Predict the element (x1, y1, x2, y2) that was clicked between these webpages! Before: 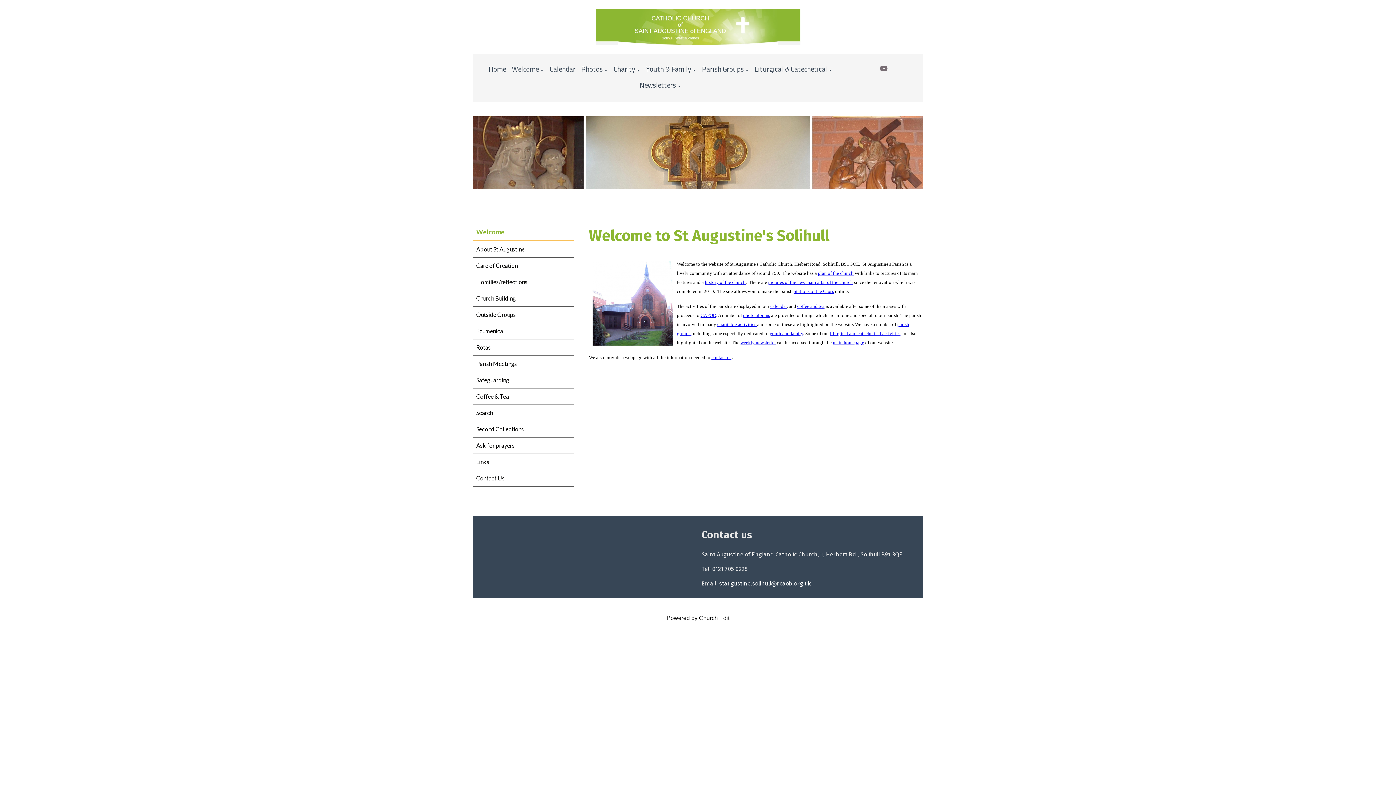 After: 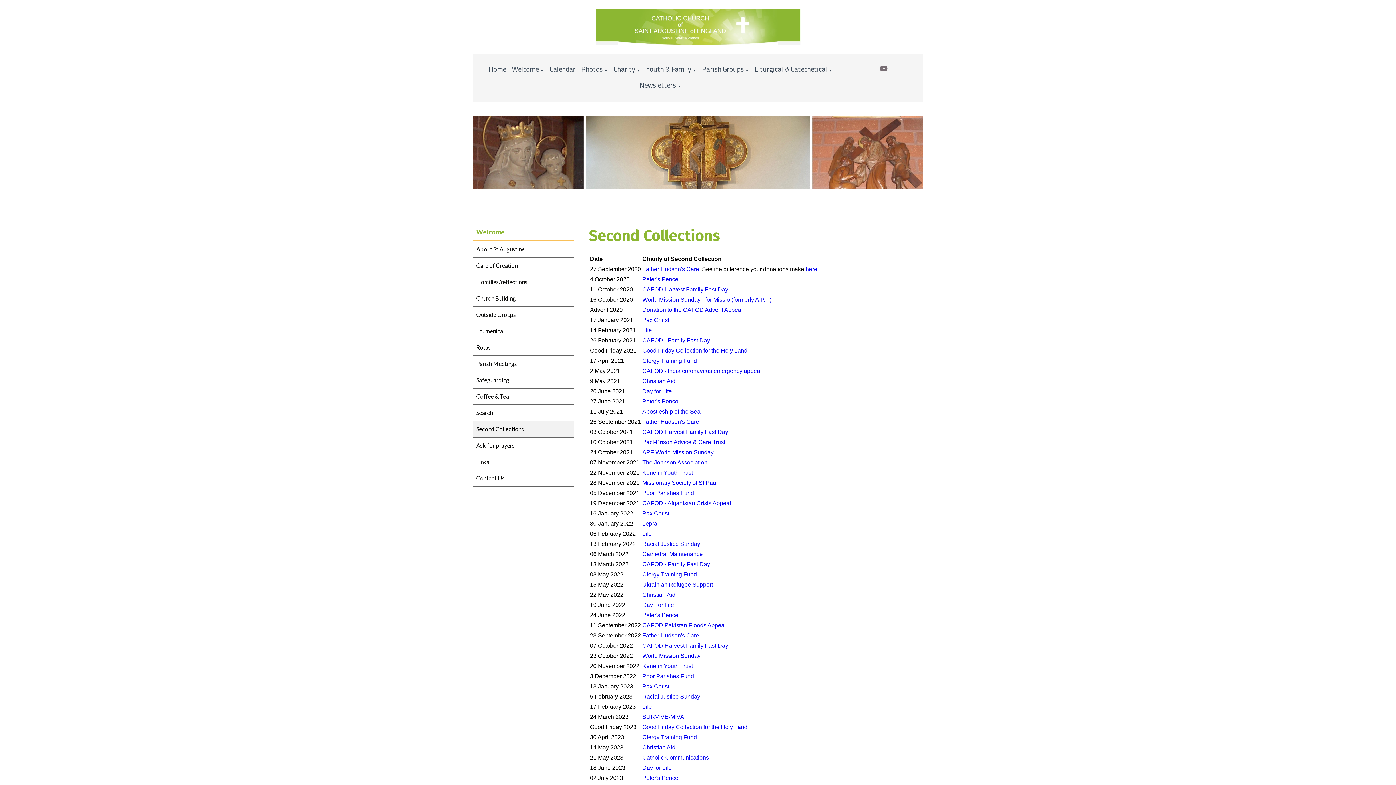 Action: label: Second Collections bbox: (472, 421, 574, 437)